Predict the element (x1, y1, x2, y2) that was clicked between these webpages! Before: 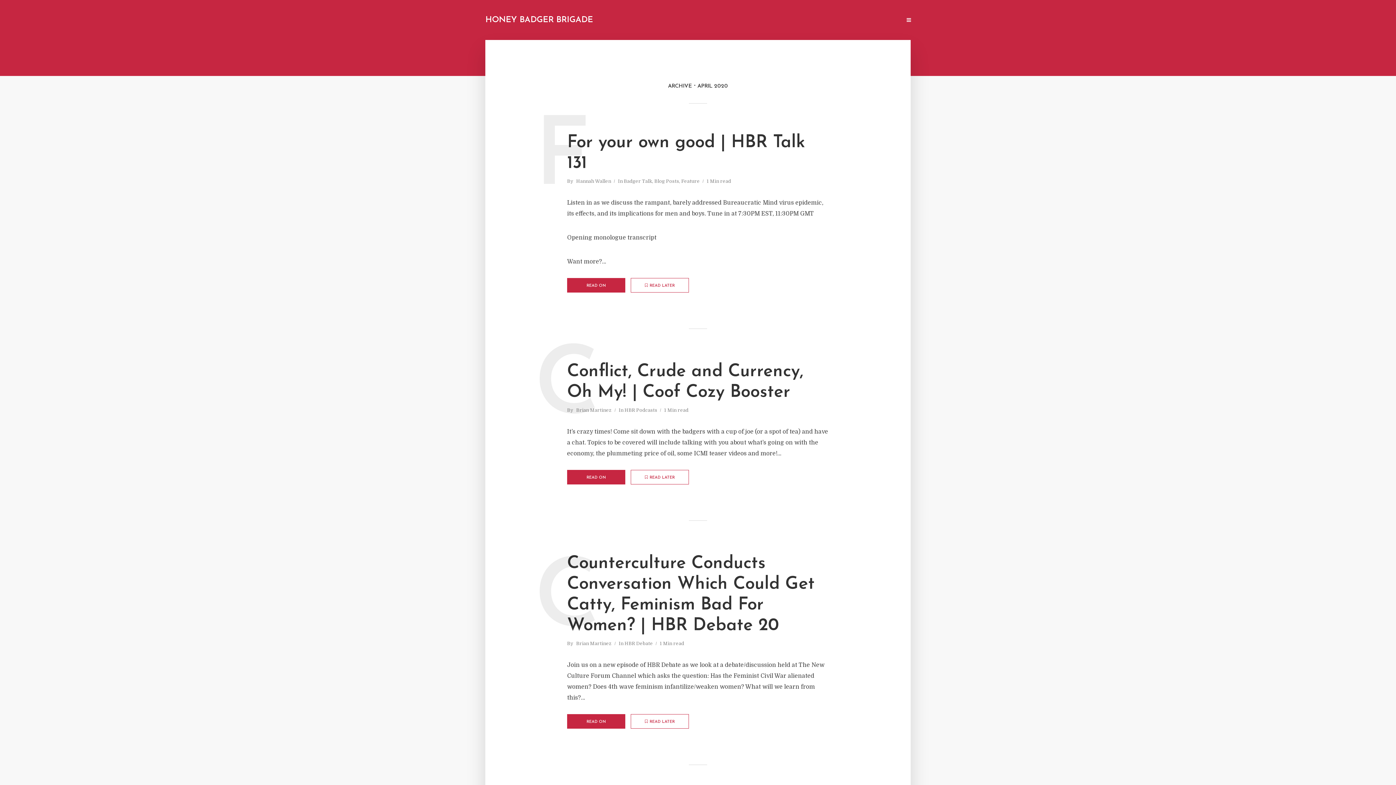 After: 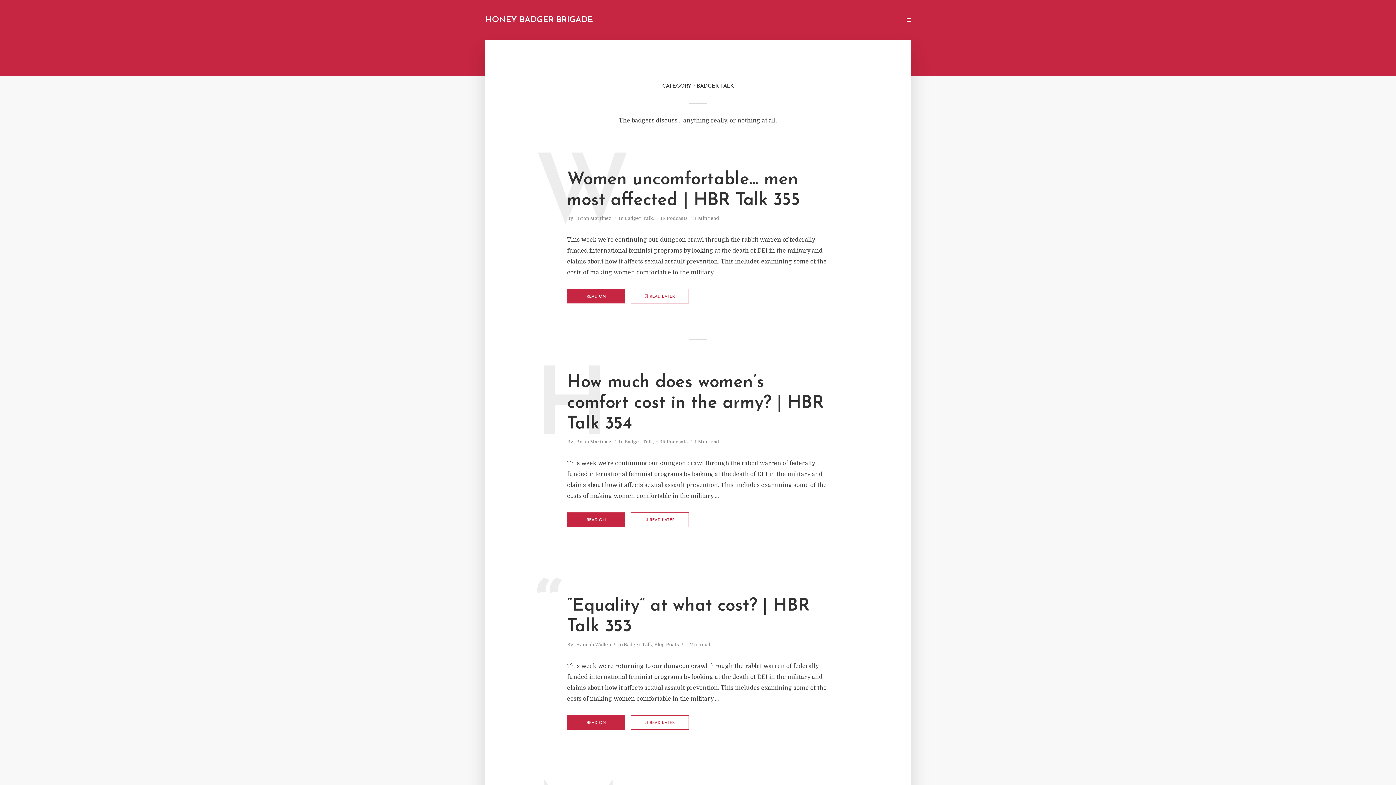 Action: bbox: (624, 178, 652, 185) label: Badger Talk